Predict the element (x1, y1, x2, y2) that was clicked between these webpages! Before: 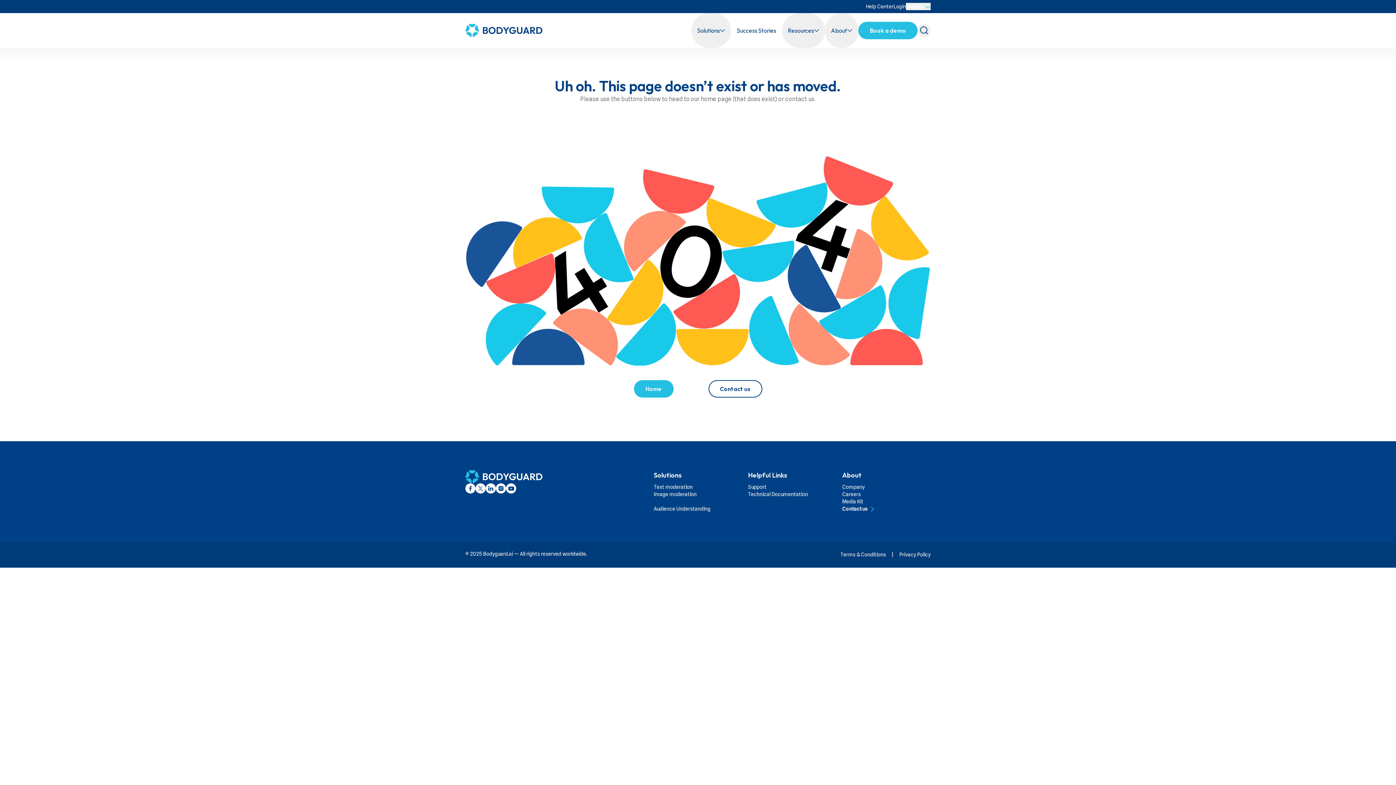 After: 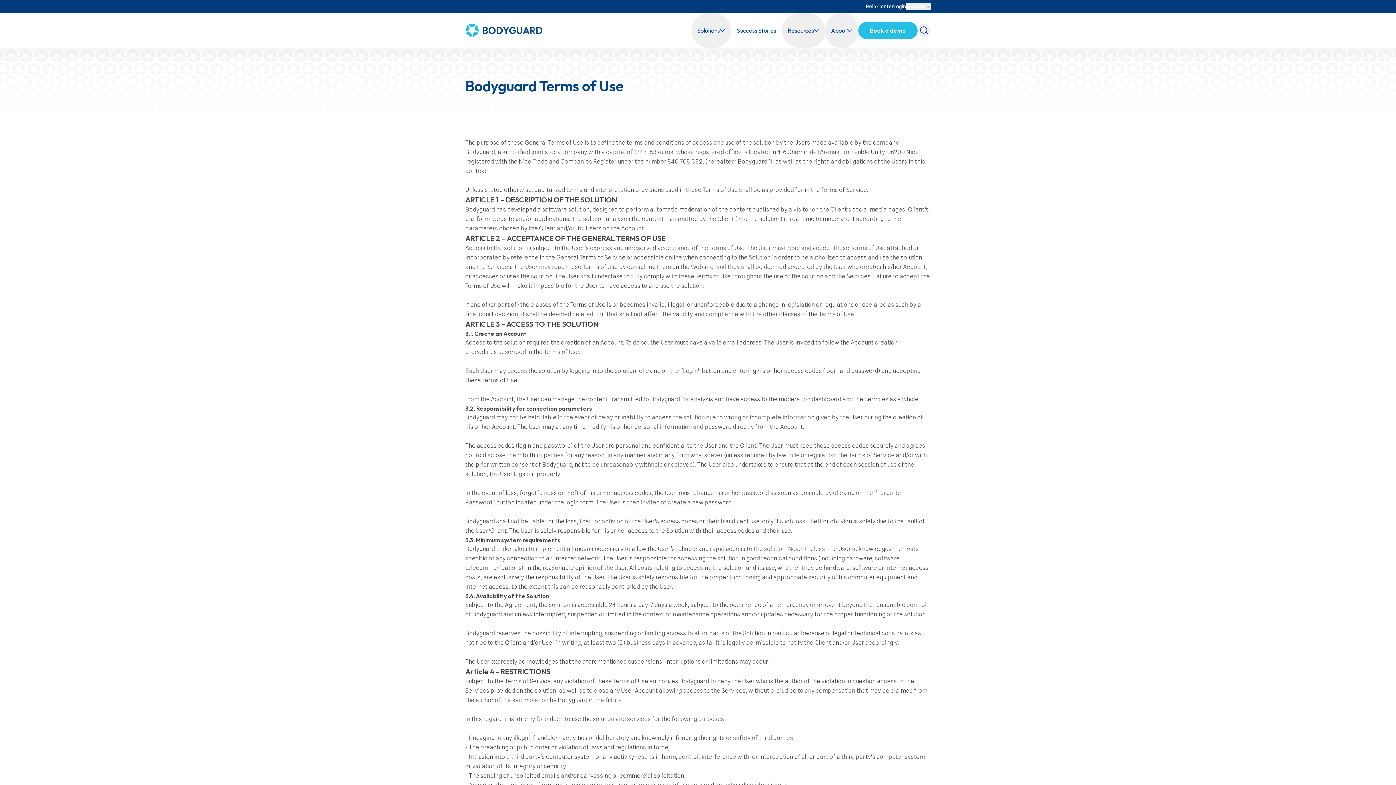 Action: bbox: (840, 552, 886, 557) label: Terms & Conditions